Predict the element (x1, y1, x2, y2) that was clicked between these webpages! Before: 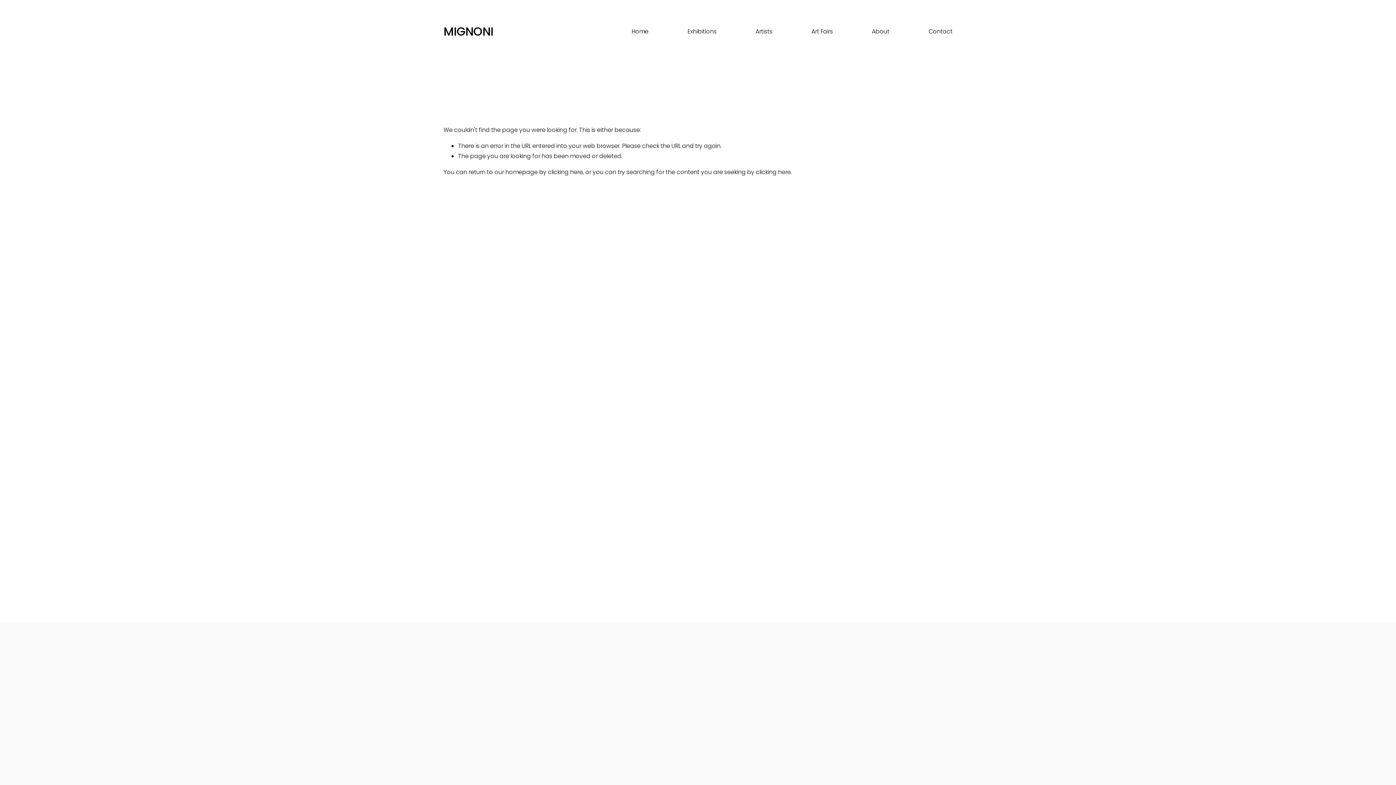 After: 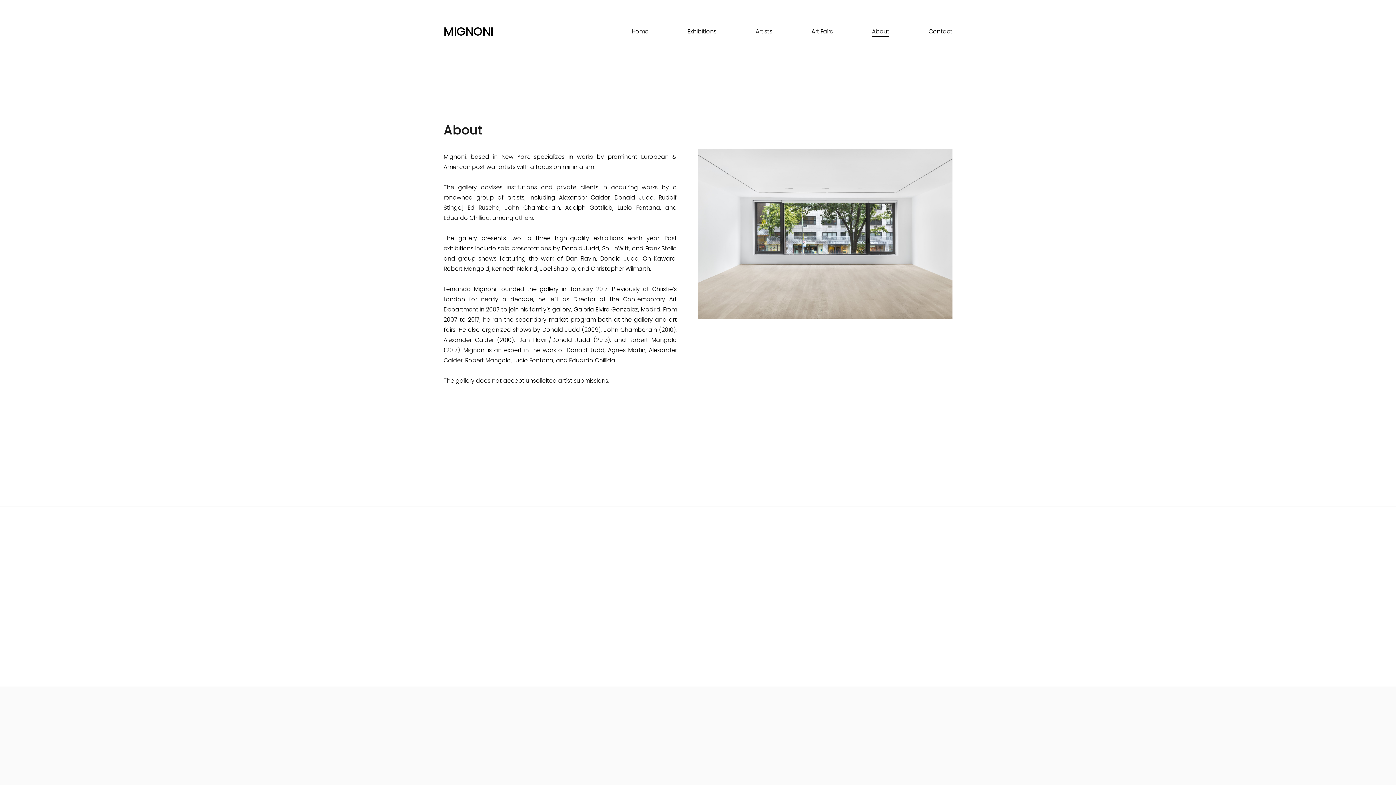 Action: bbox: (872, 26, 889, 37) label: About